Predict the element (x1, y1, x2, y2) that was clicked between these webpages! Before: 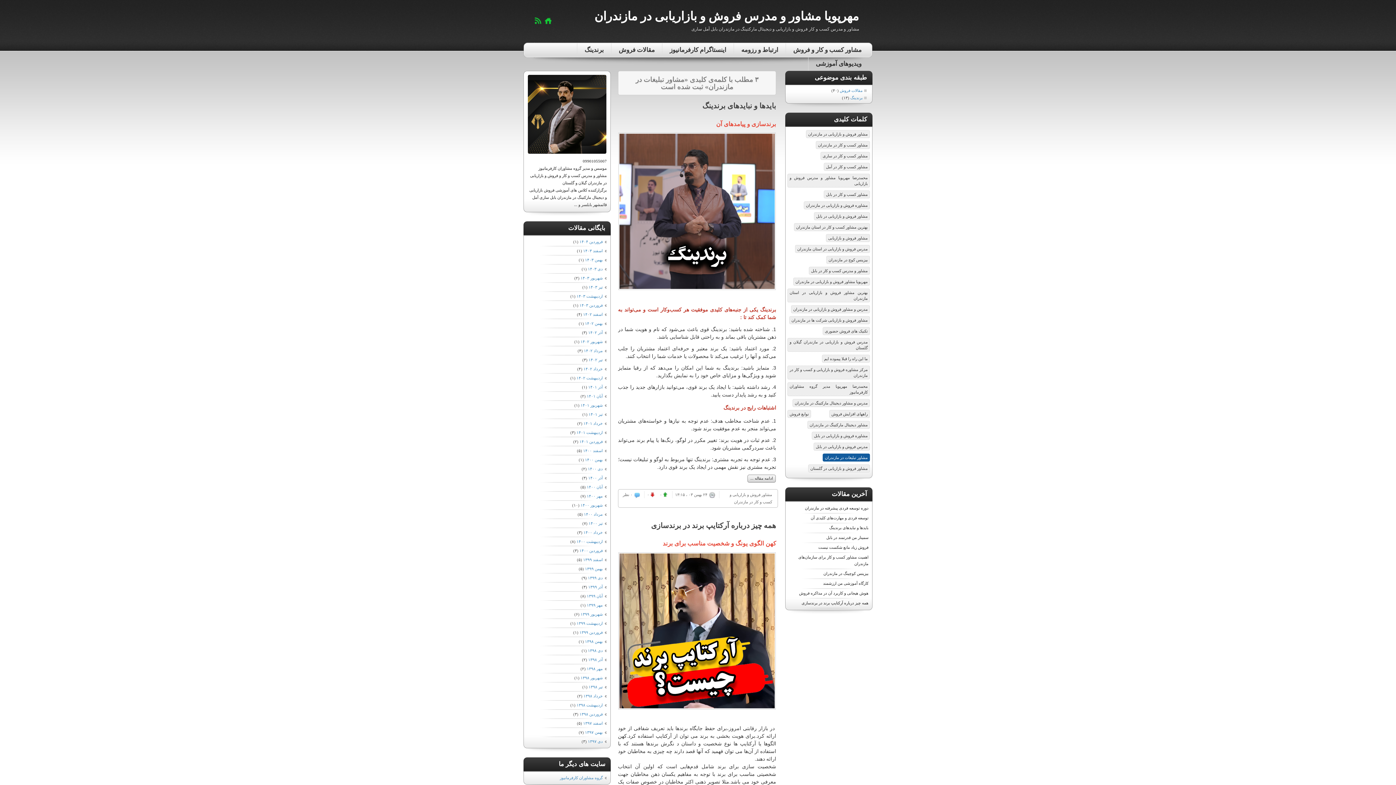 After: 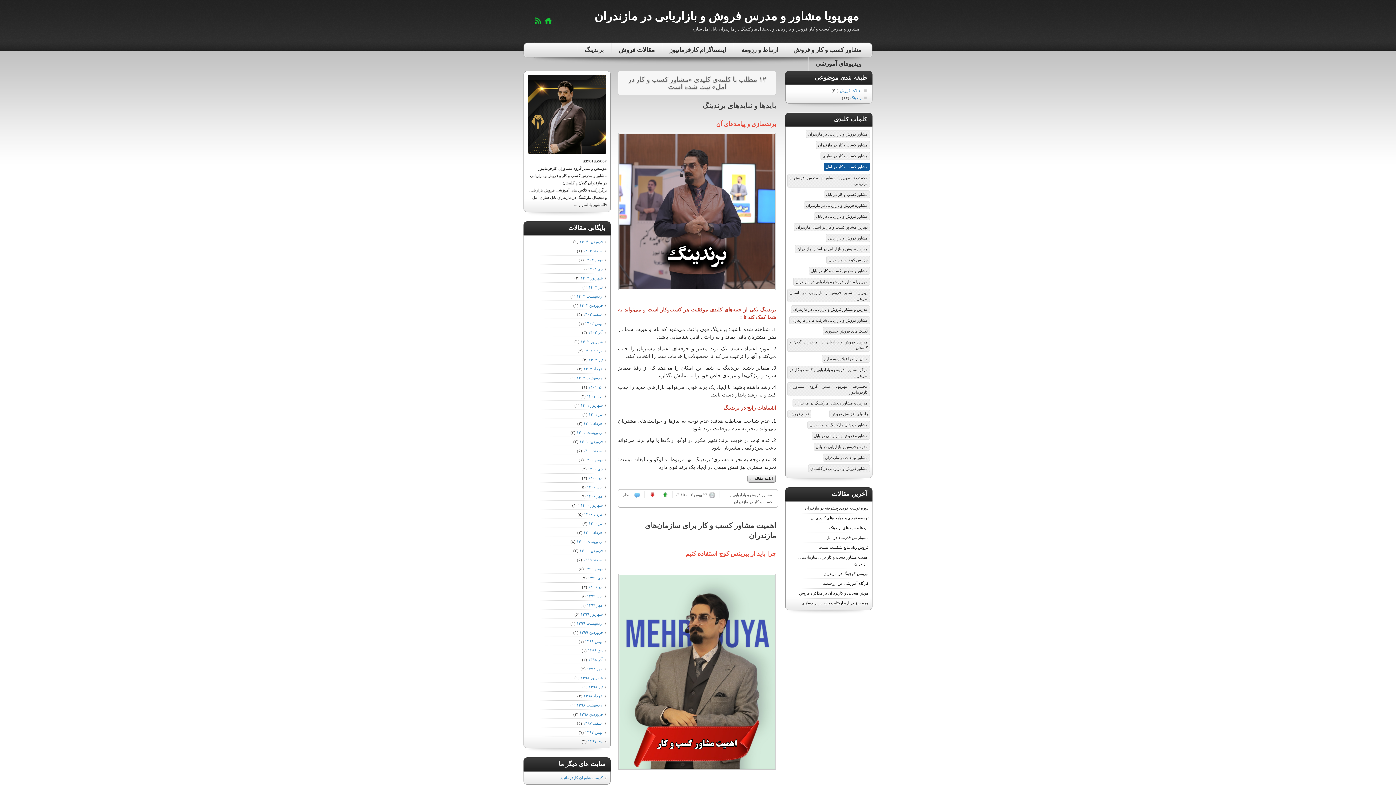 Action: bbox: (824, 162, 870, 170) label: مشاور کسب و کار در آمل